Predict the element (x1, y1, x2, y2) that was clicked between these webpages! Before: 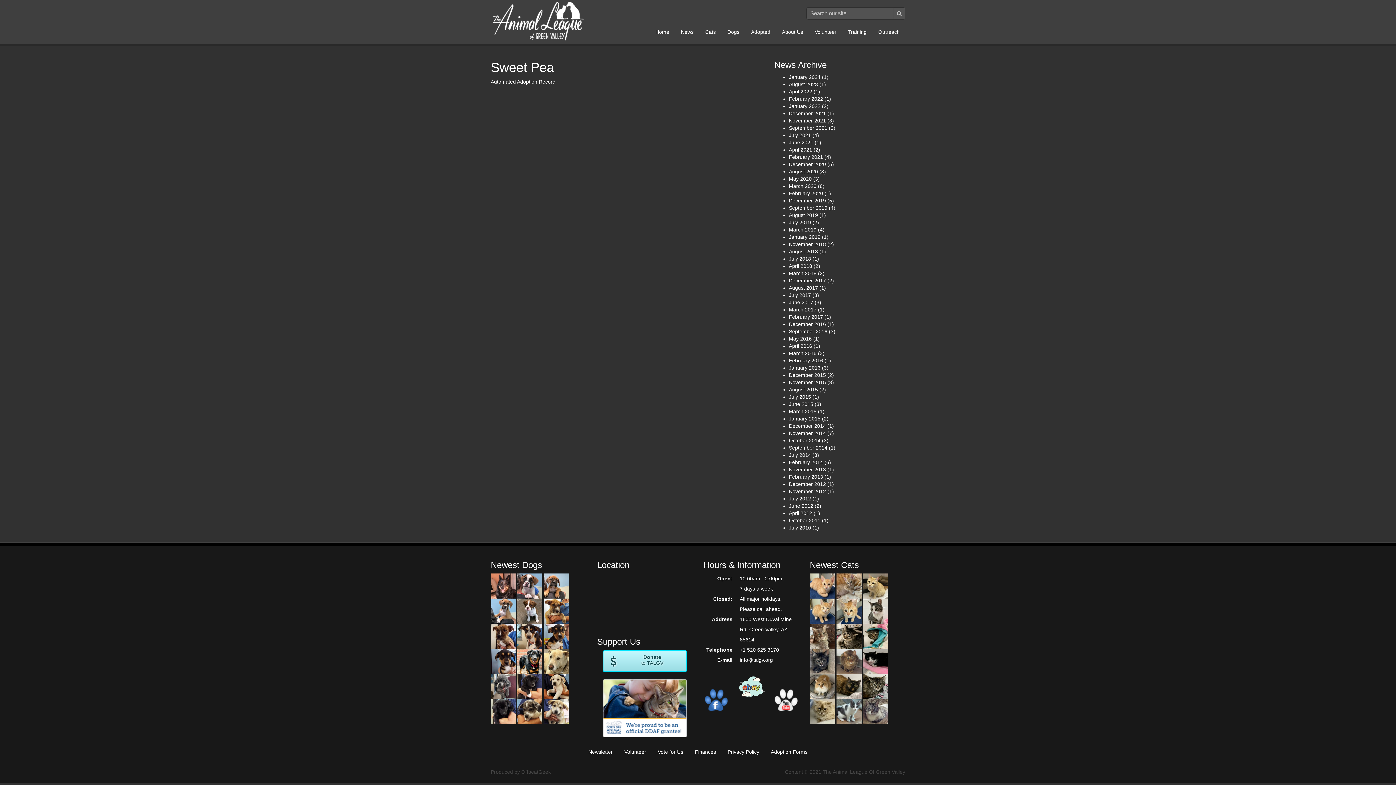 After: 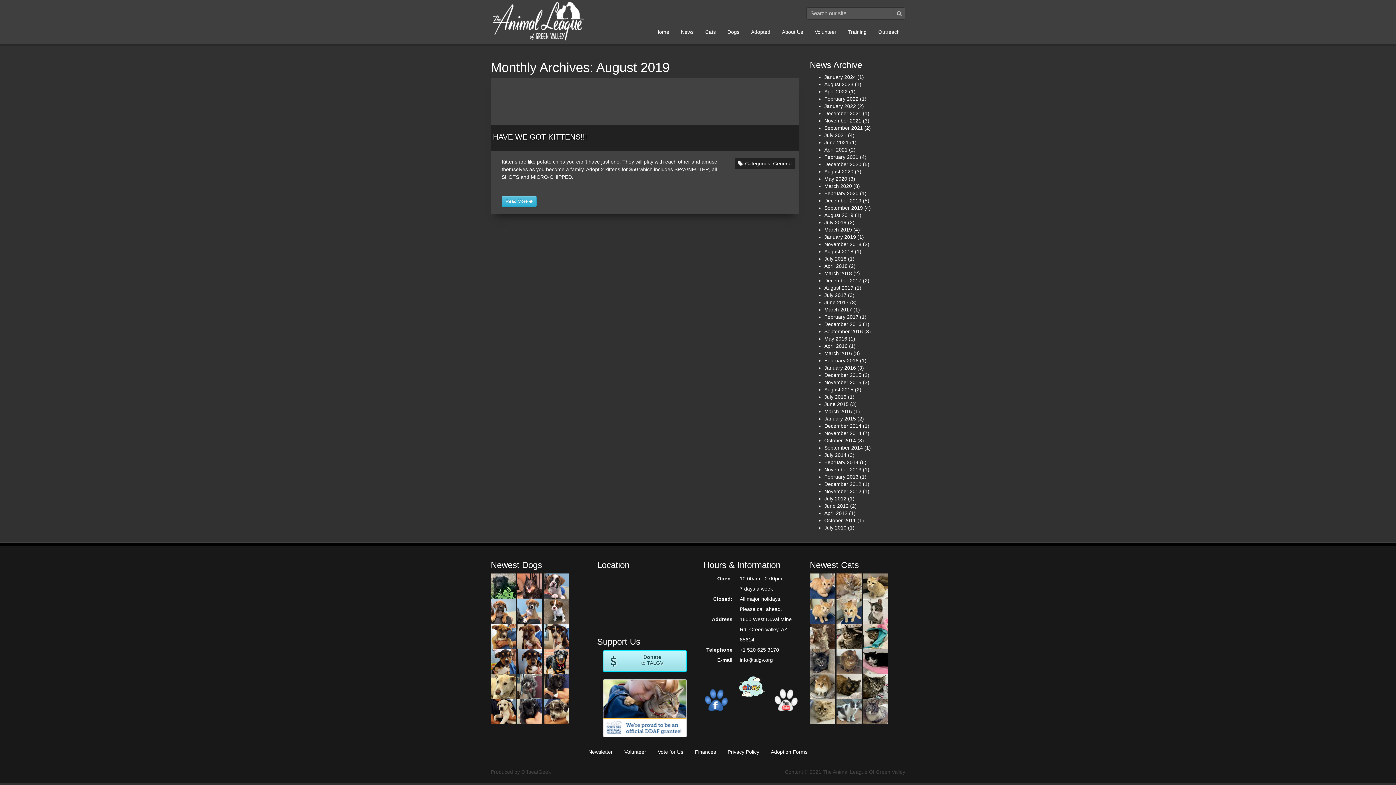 Action: label: August 2019 bbox: (789, 212, 818, 218)